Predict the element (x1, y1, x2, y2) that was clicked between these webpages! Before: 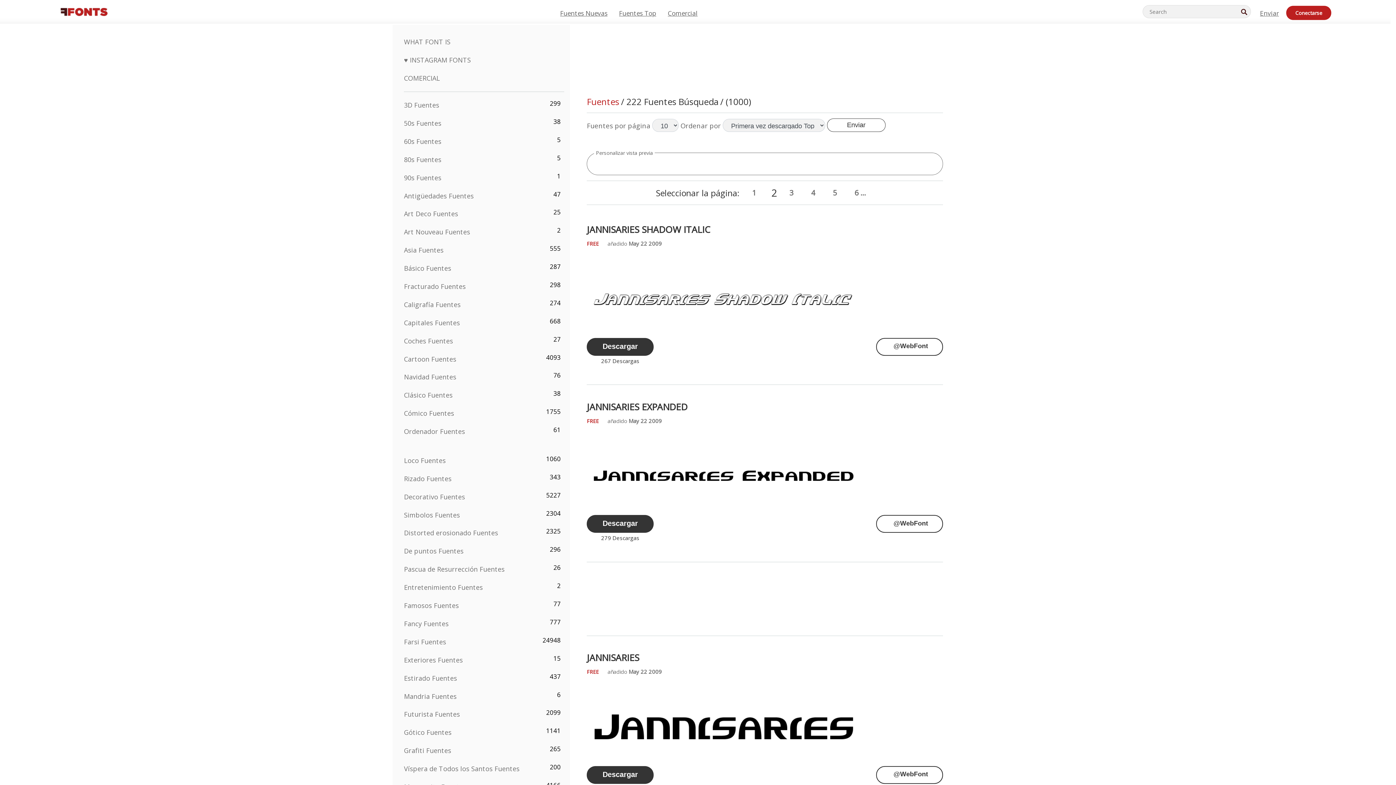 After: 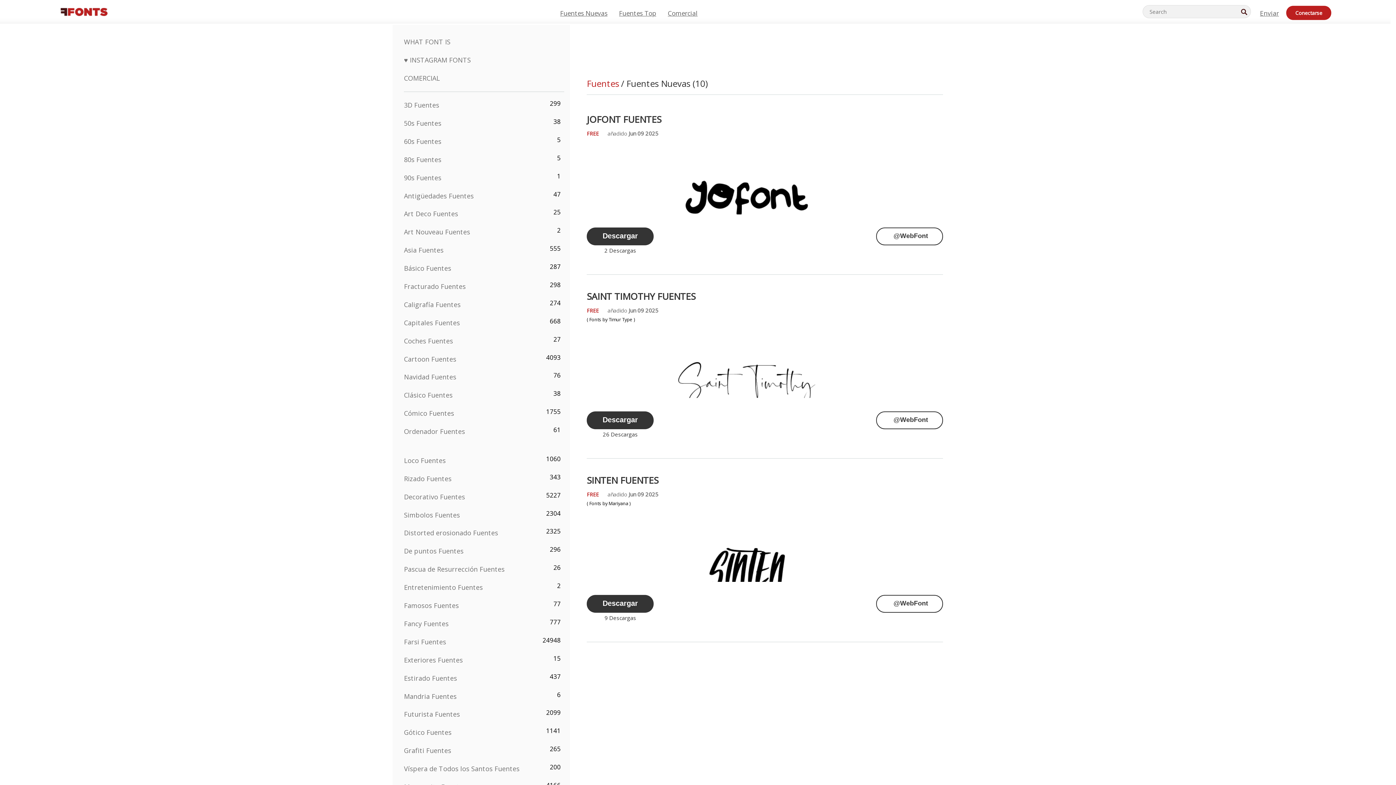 Action: label: Fuentes Nuevas bbox: (560, 8, 607, 17)